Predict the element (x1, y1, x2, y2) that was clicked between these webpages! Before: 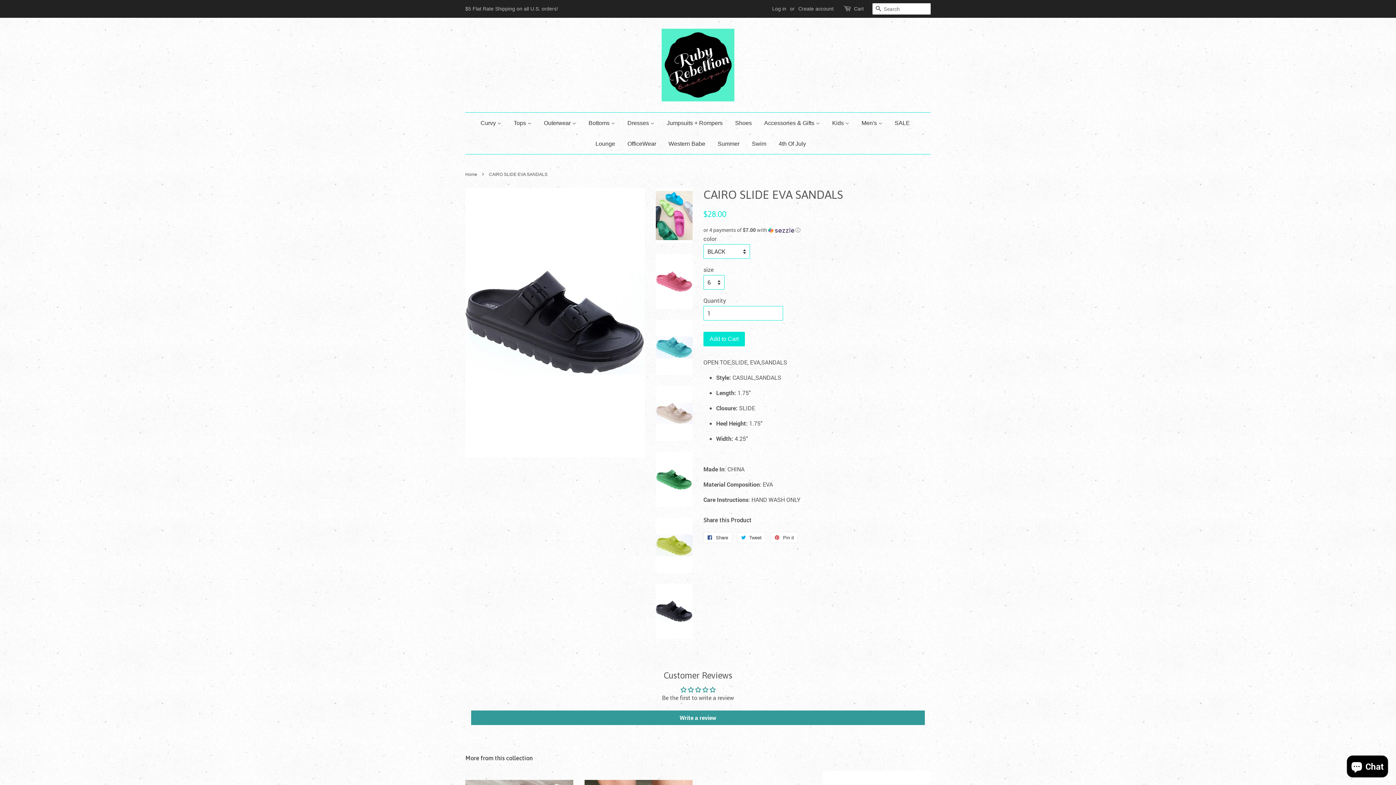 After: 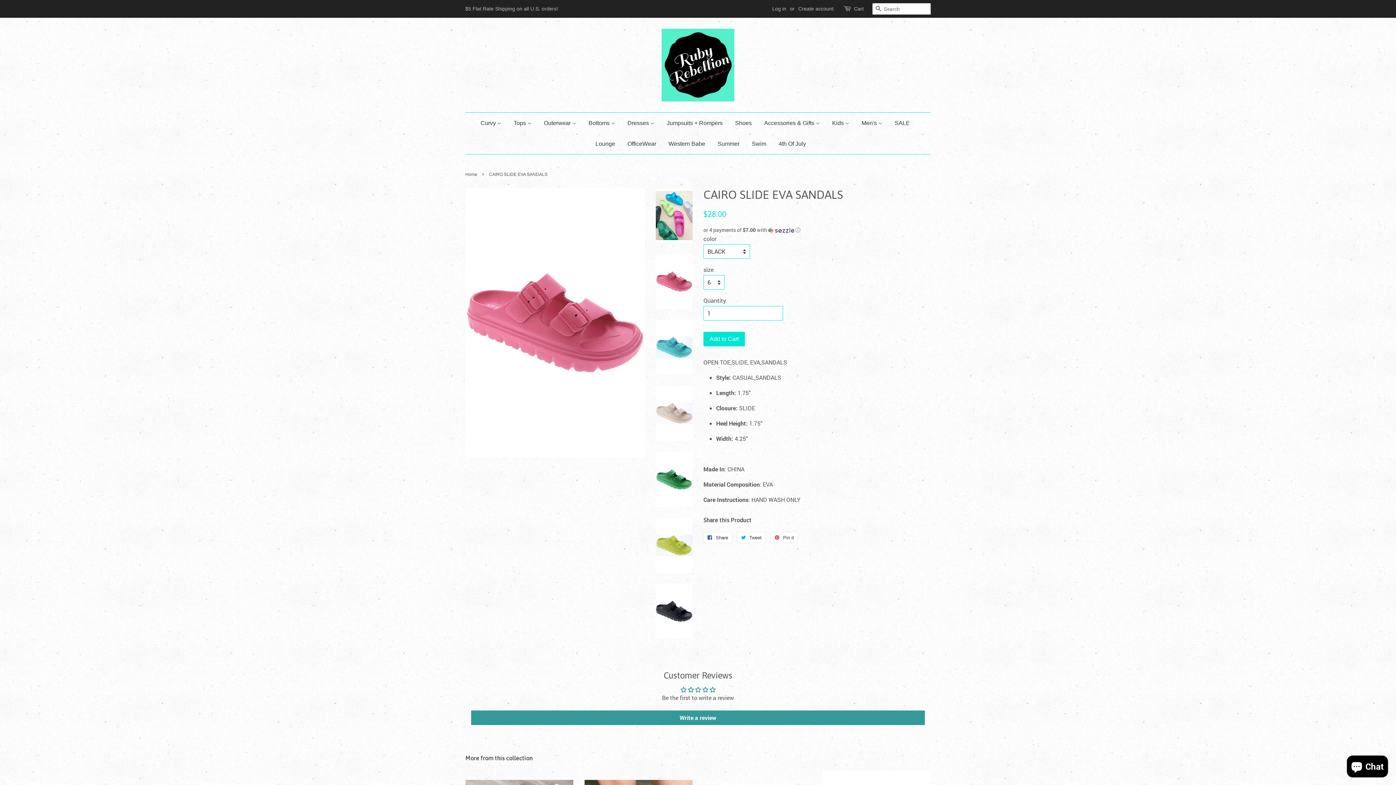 Action: bbox: (656, 254, 692, 309)